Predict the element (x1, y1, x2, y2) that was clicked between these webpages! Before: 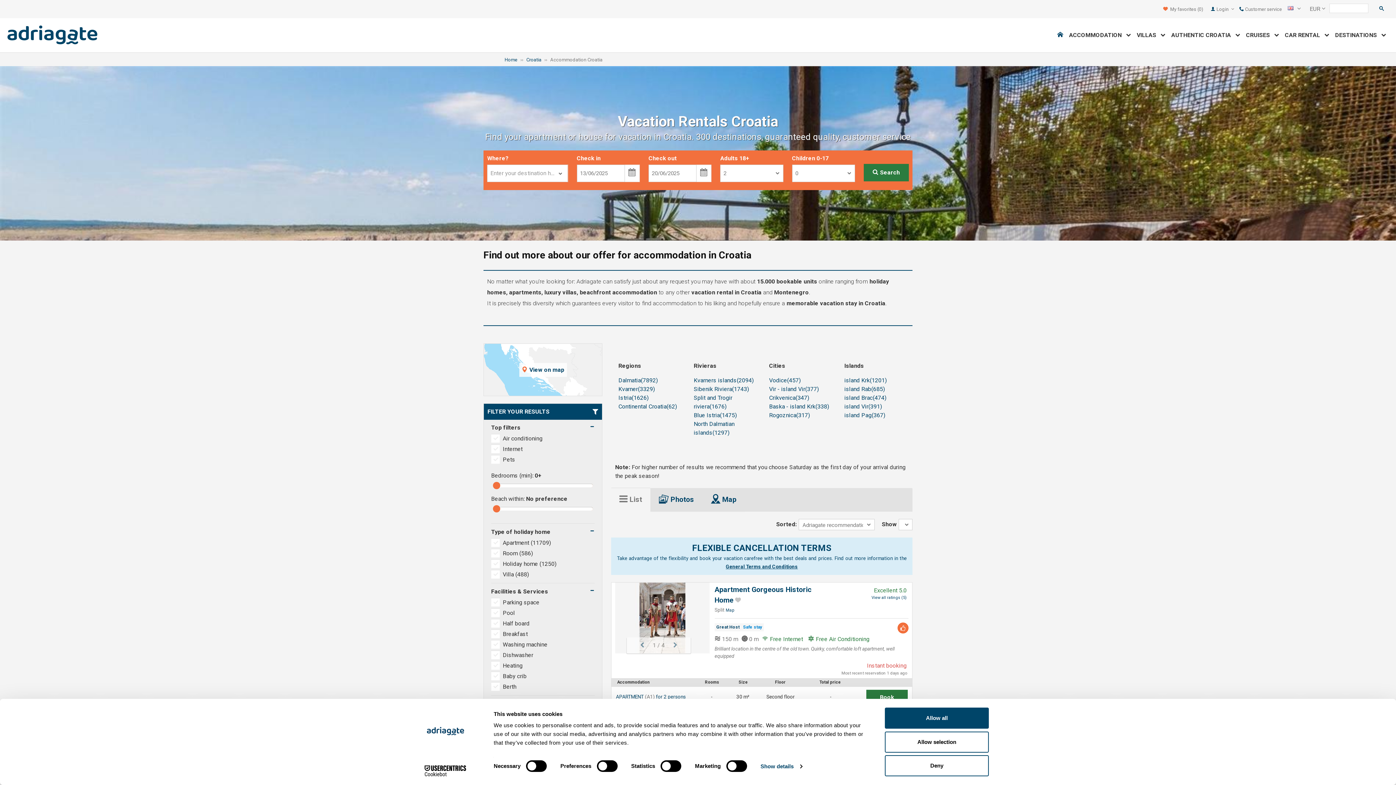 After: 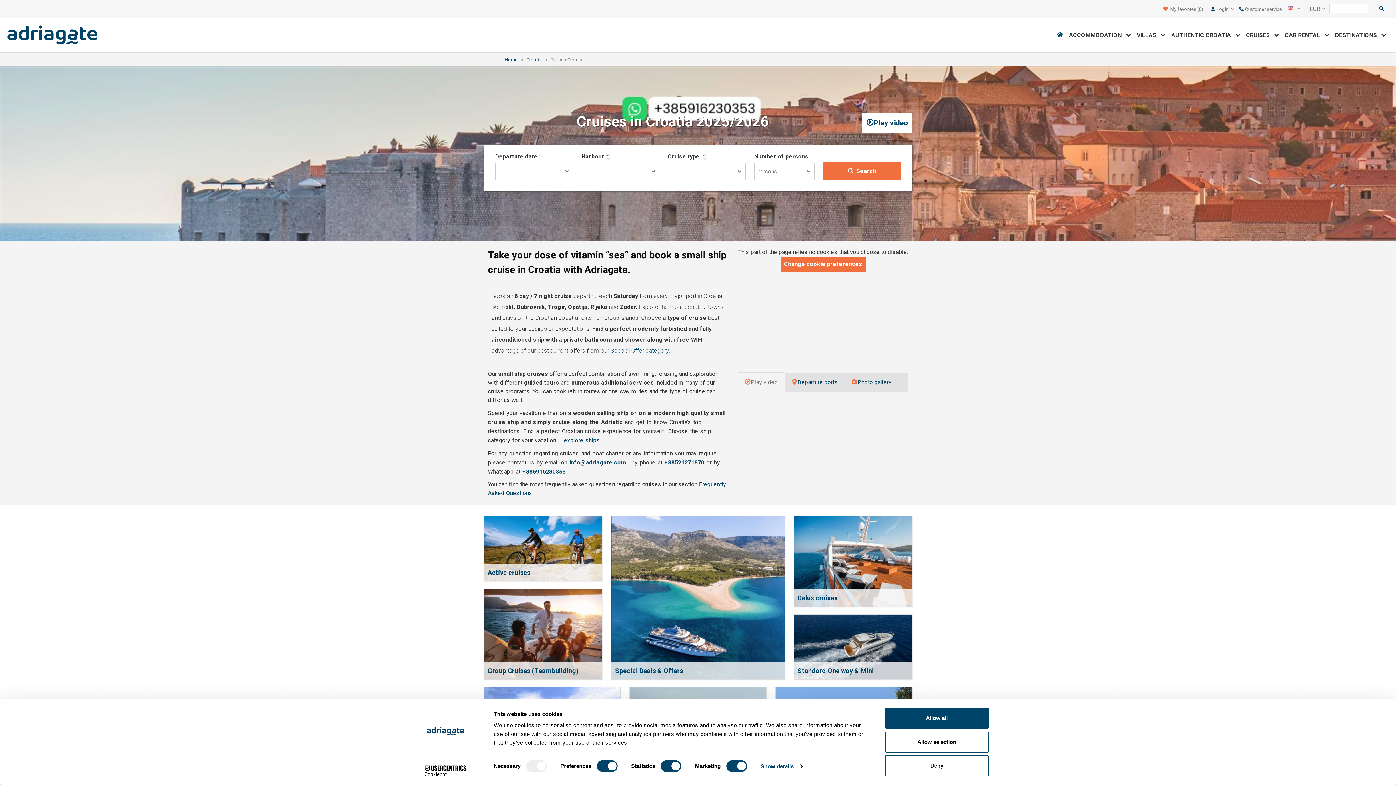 Action: bbox: (1243, 28, 1282, 41) label: CRUISES   